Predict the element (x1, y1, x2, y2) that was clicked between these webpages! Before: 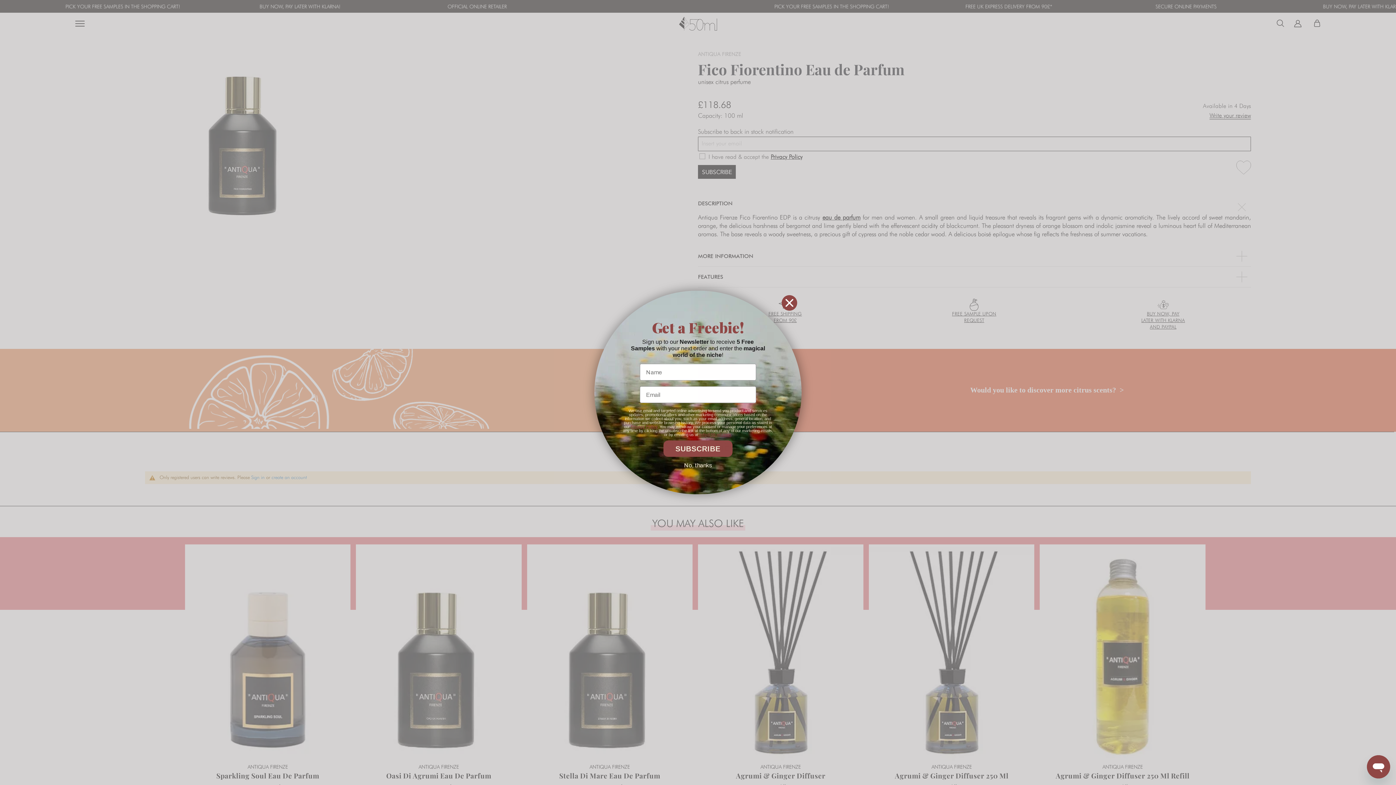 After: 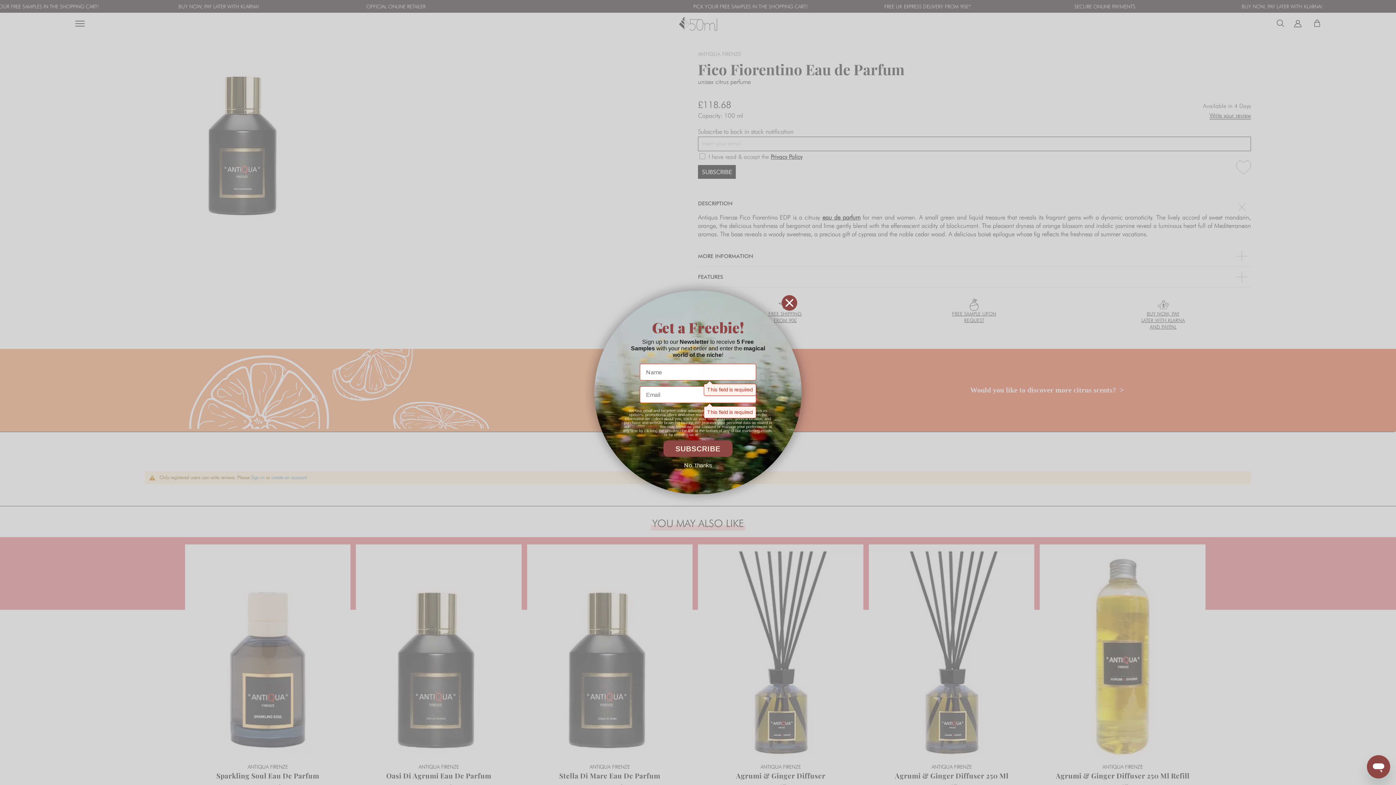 Action: label: SUBSCRIBE bbox: (663, 440, 732, 457)